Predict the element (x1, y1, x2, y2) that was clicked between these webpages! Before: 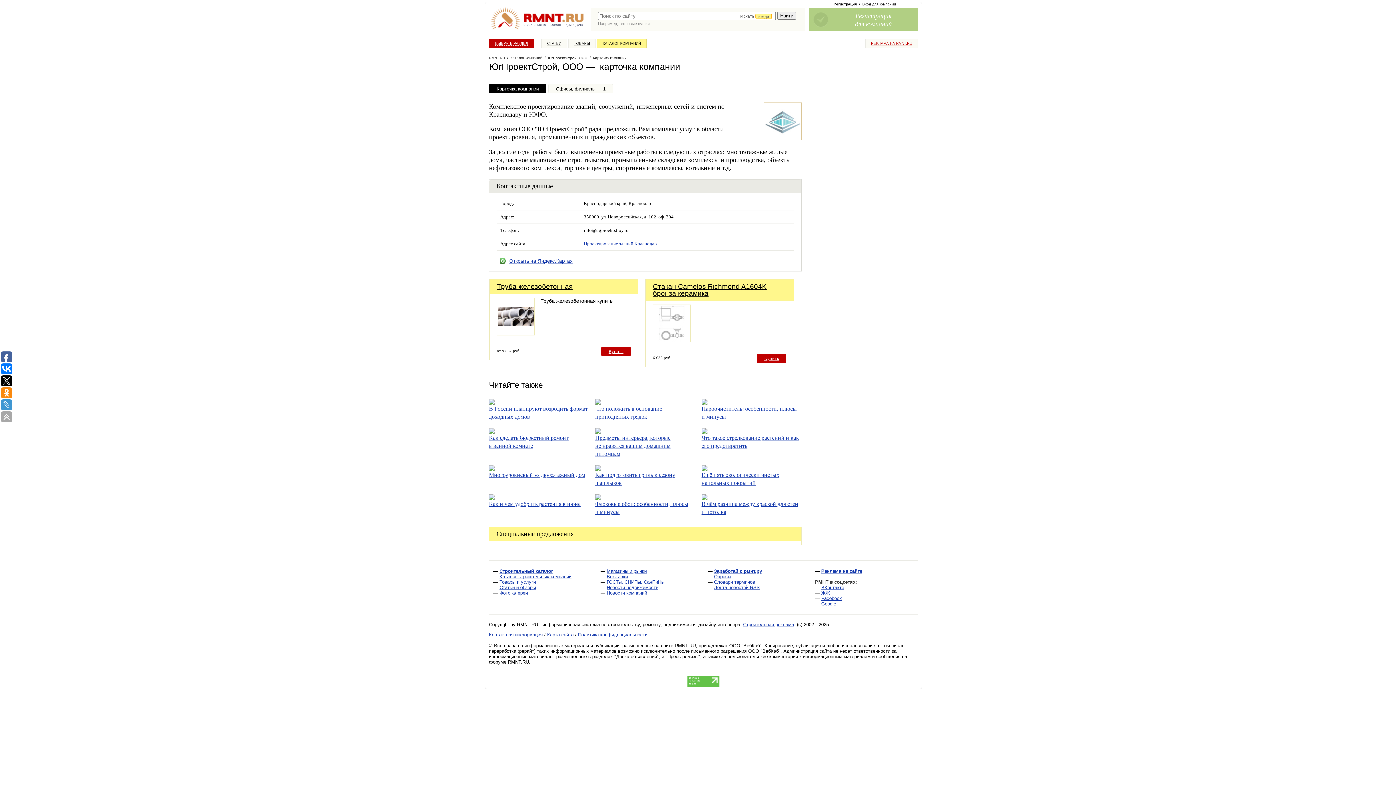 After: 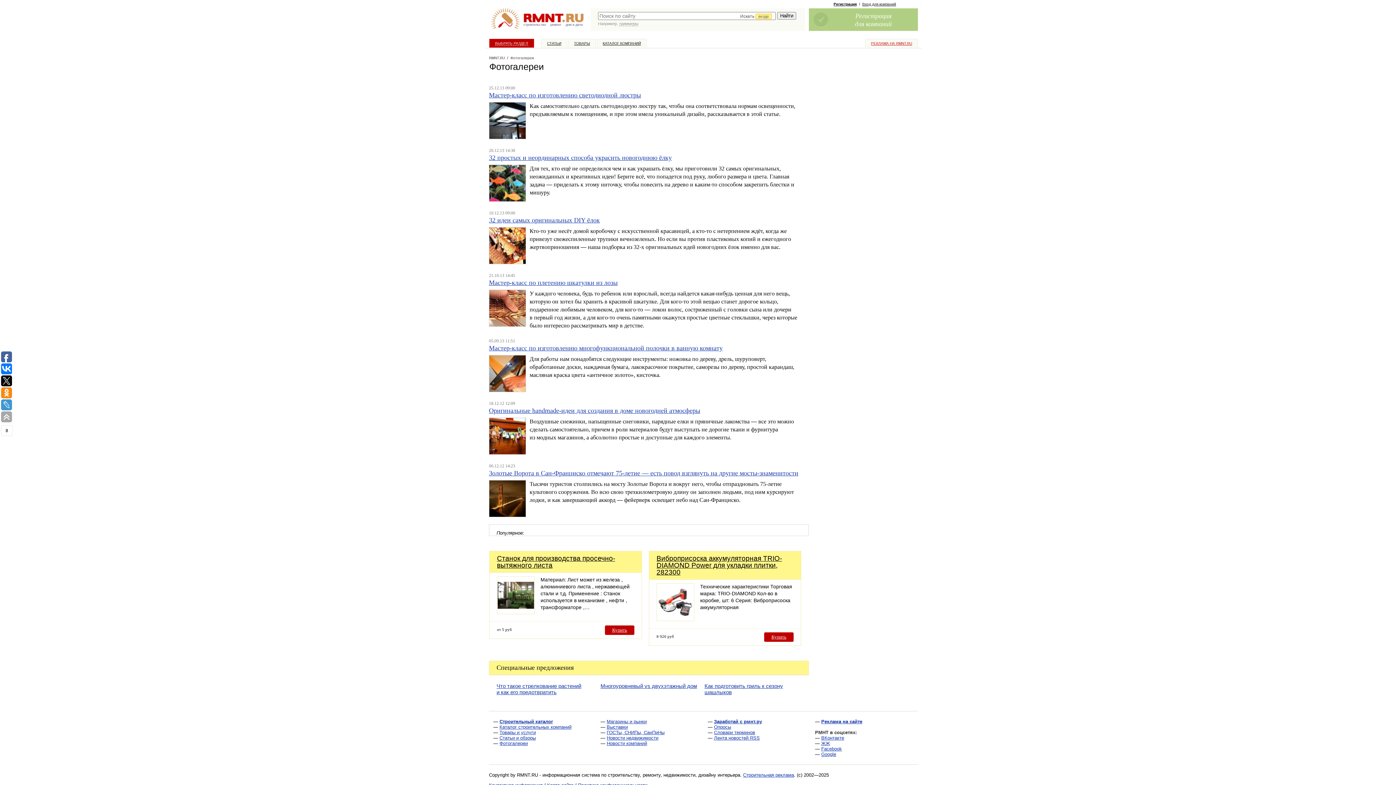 Action: label: Фотогалереи bbox: (499, 590, 528, 595)